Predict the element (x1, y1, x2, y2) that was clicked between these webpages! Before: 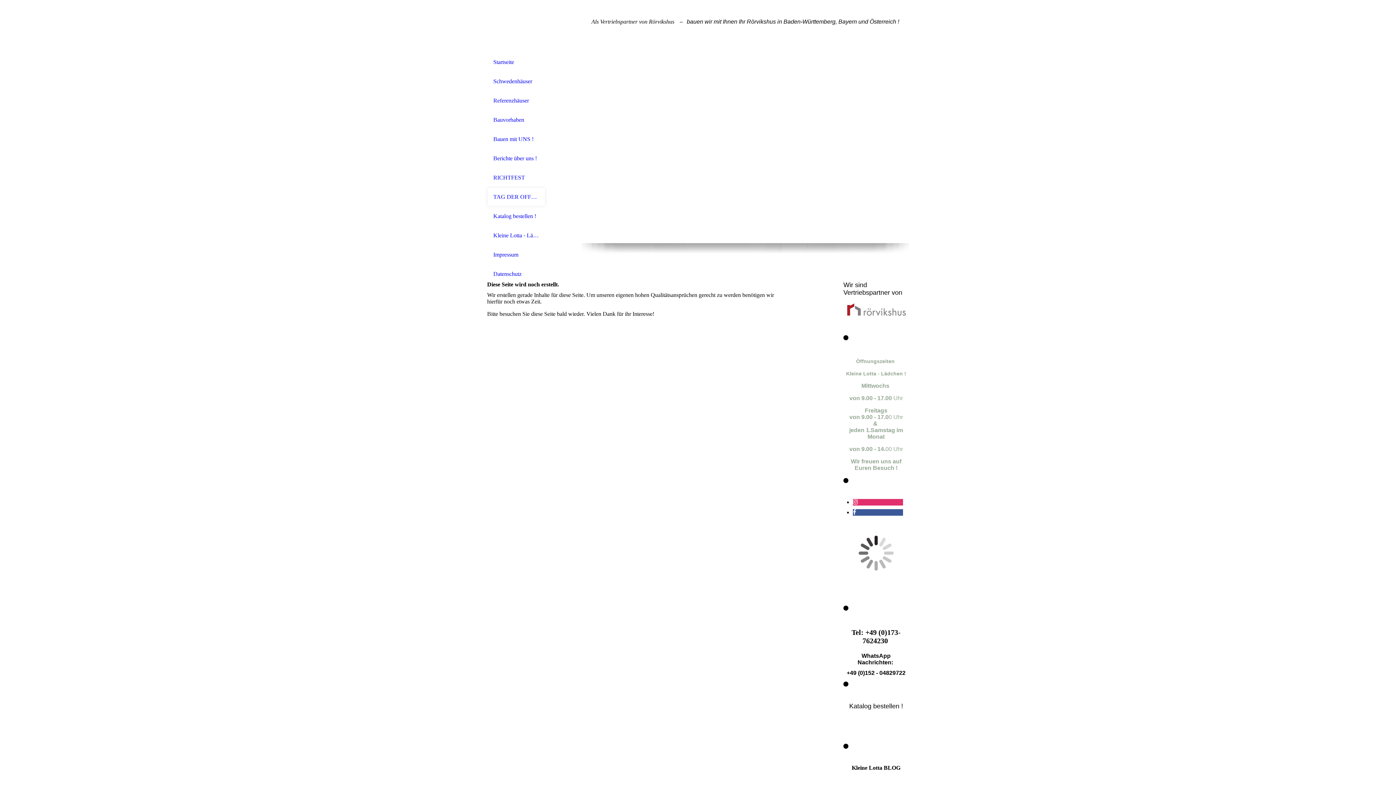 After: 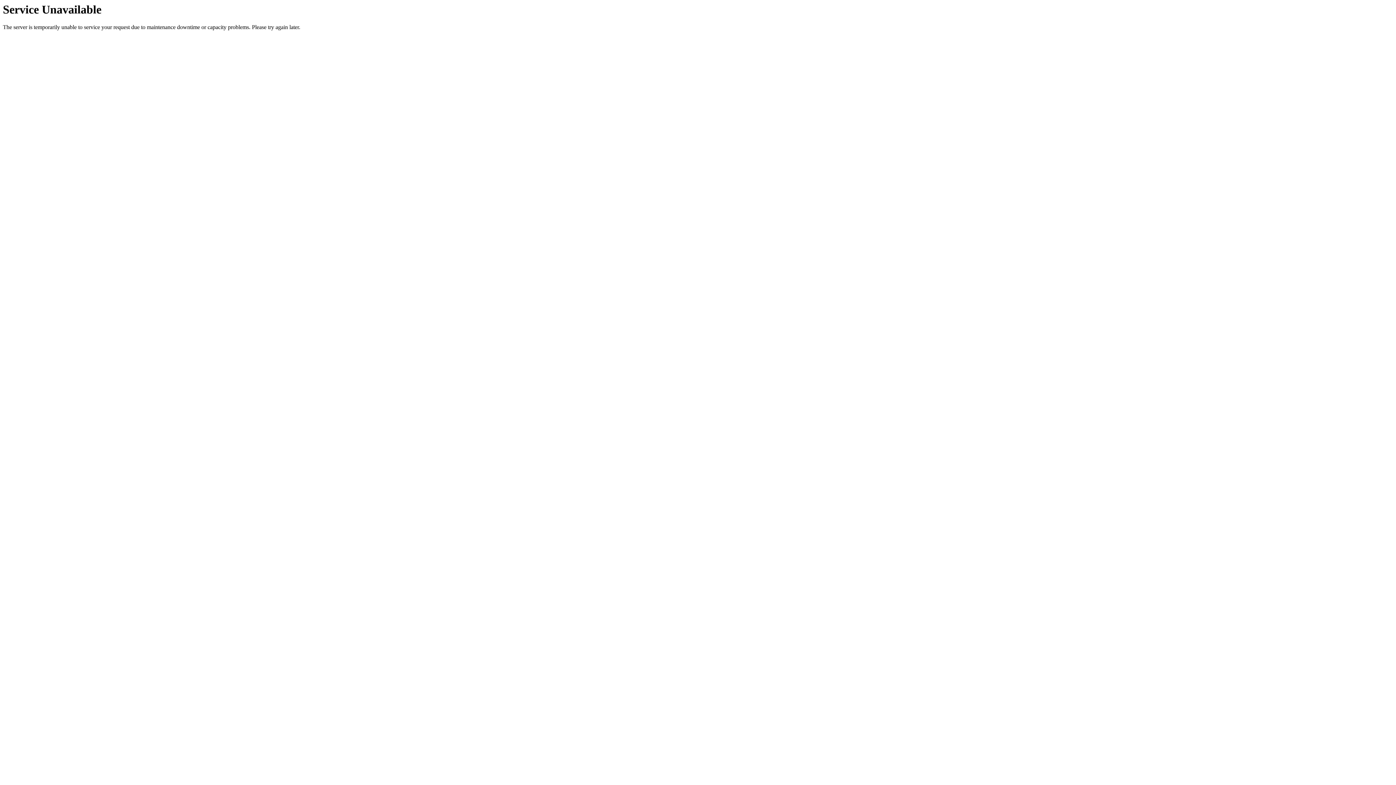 Action: label: Impressum bbox: (493, 251, 539, 258)